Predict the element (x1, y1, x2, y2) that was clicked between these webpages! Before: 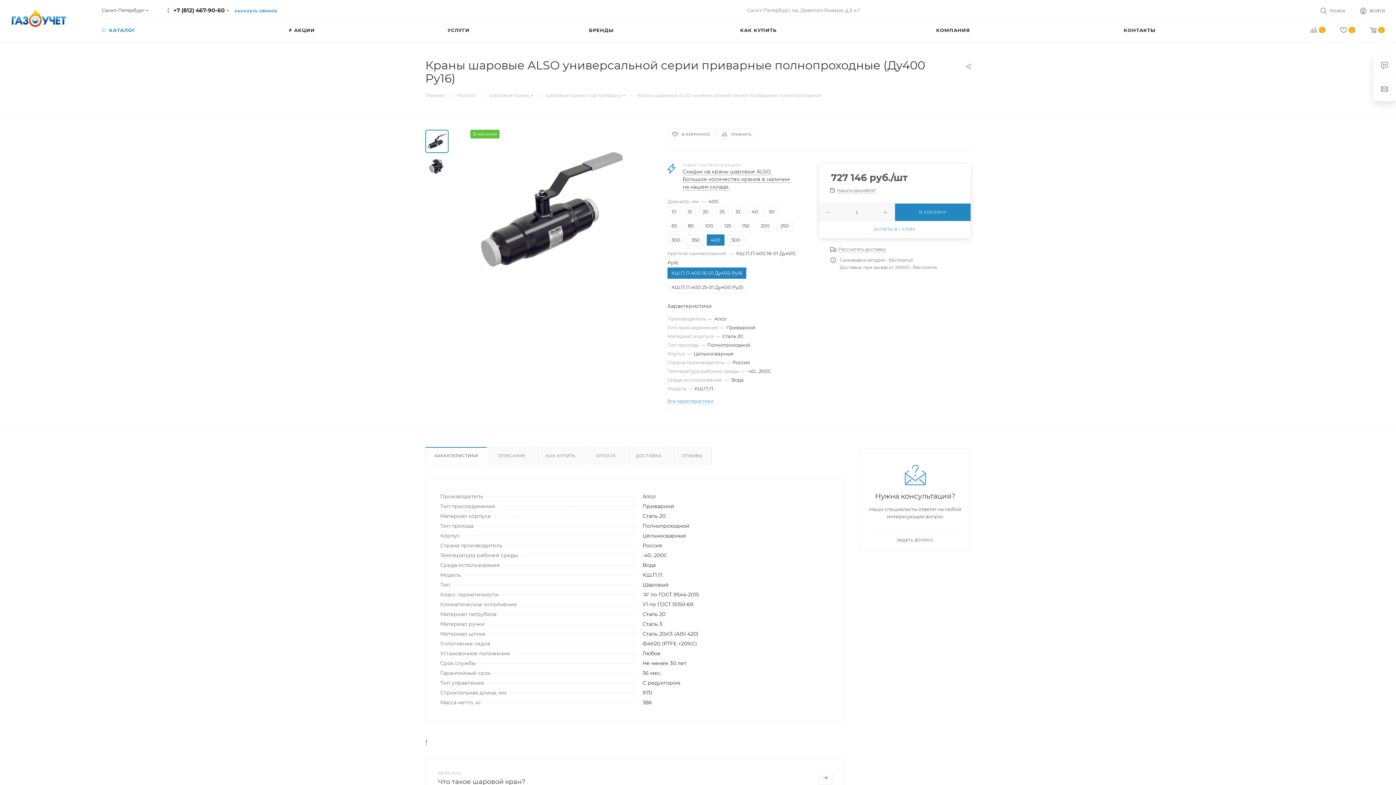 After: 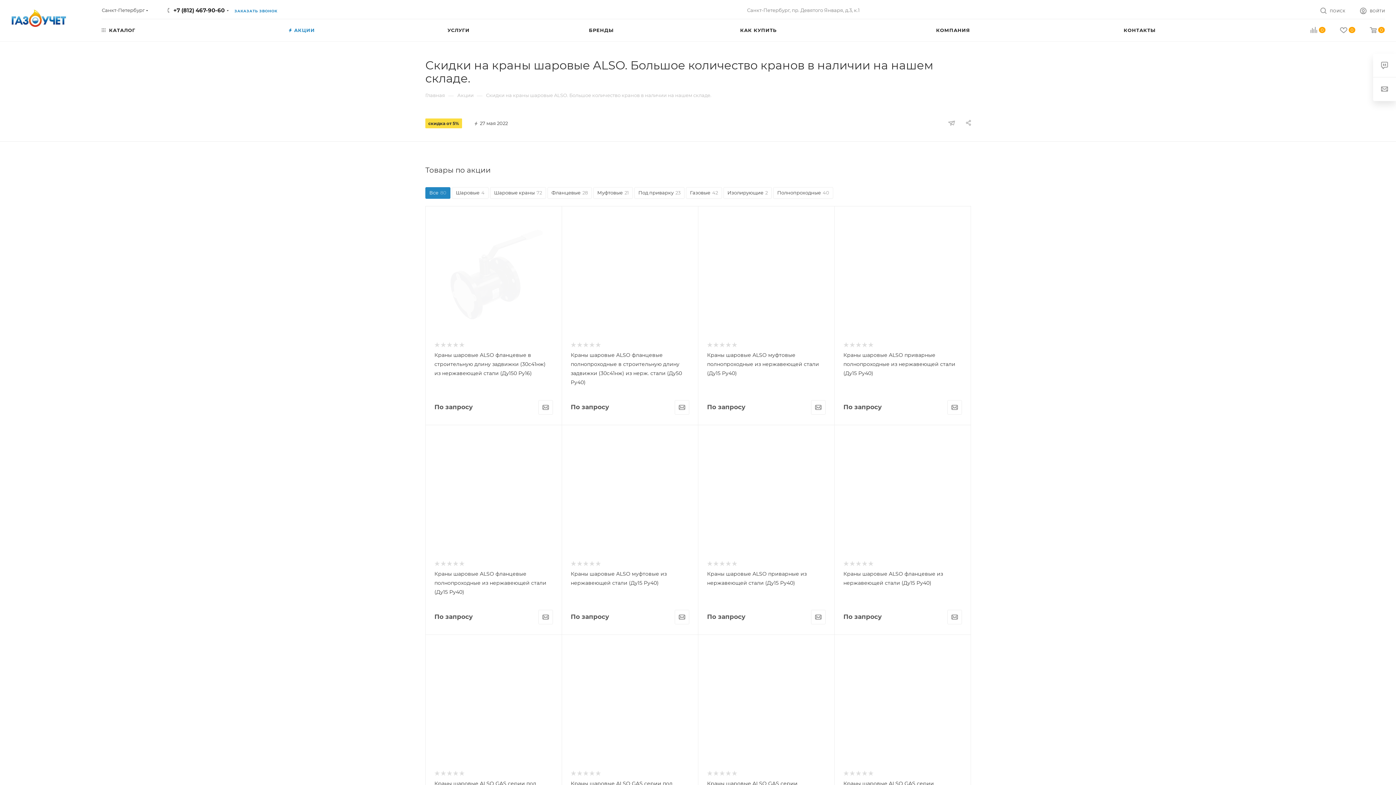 Action: label: Скидки на краны шаровые ALSO. Большое количество кранов в наличии на нашем складе. bbox: (682, 168, 790, 190)